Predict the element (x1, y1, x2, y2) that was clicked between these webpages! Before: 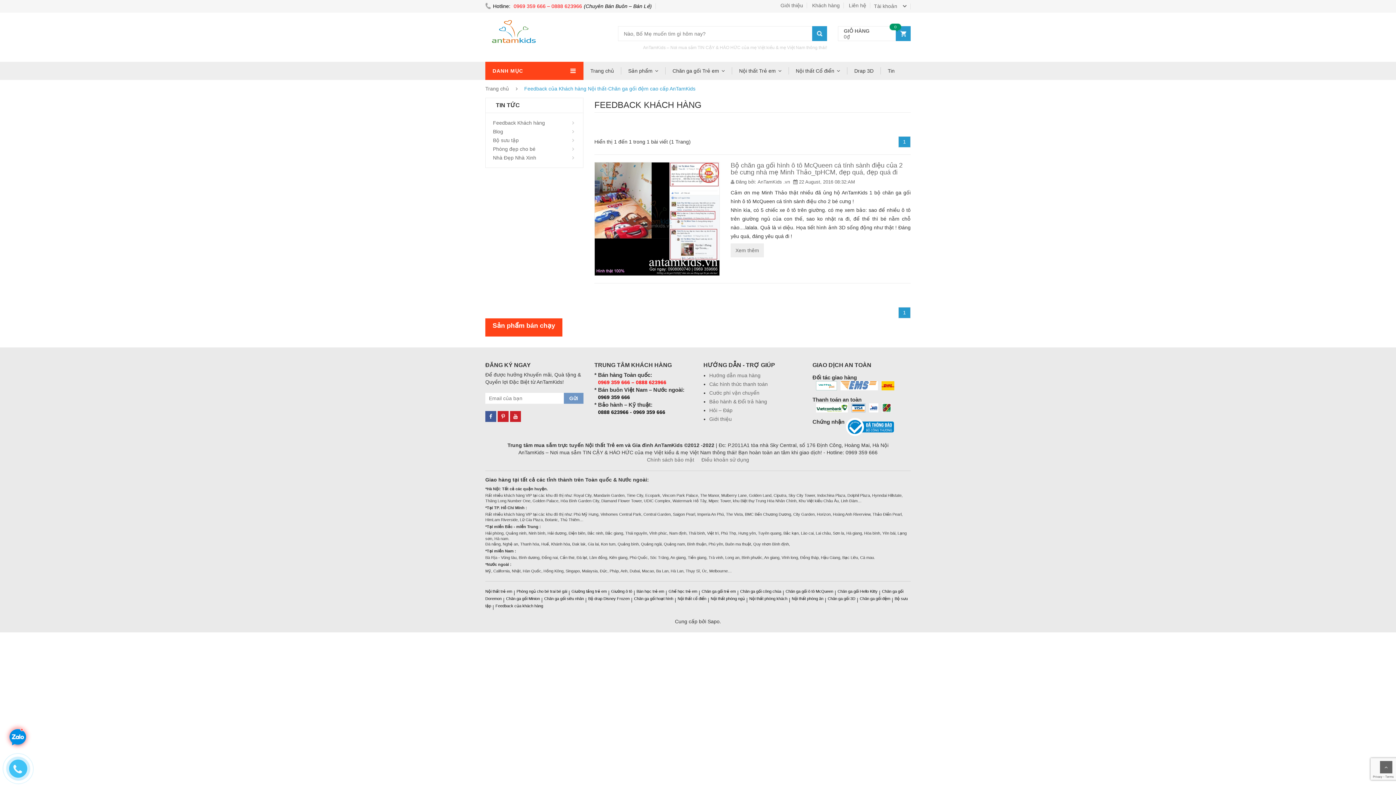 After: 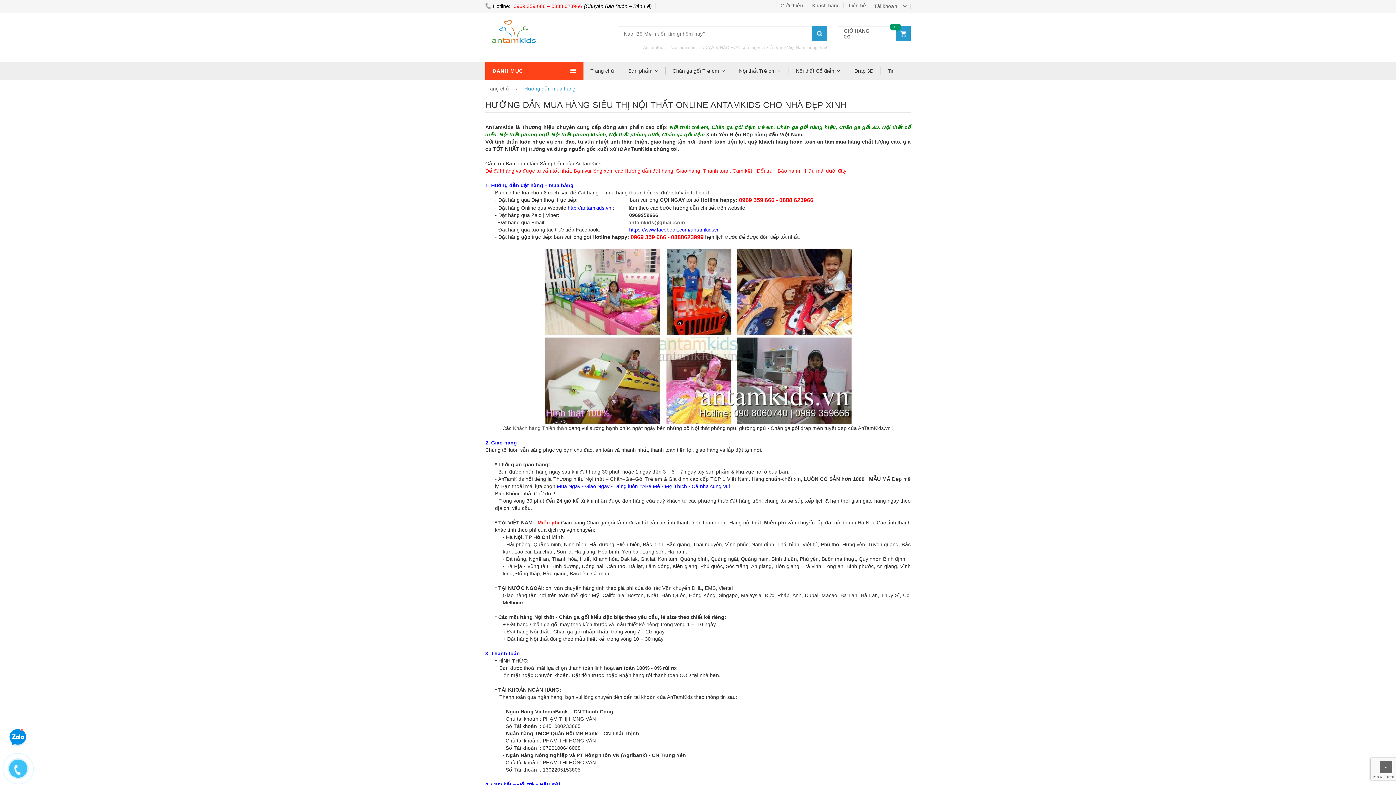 Action: bbox: (709, 381, 768, 387) label: Các hình thức thanh toán